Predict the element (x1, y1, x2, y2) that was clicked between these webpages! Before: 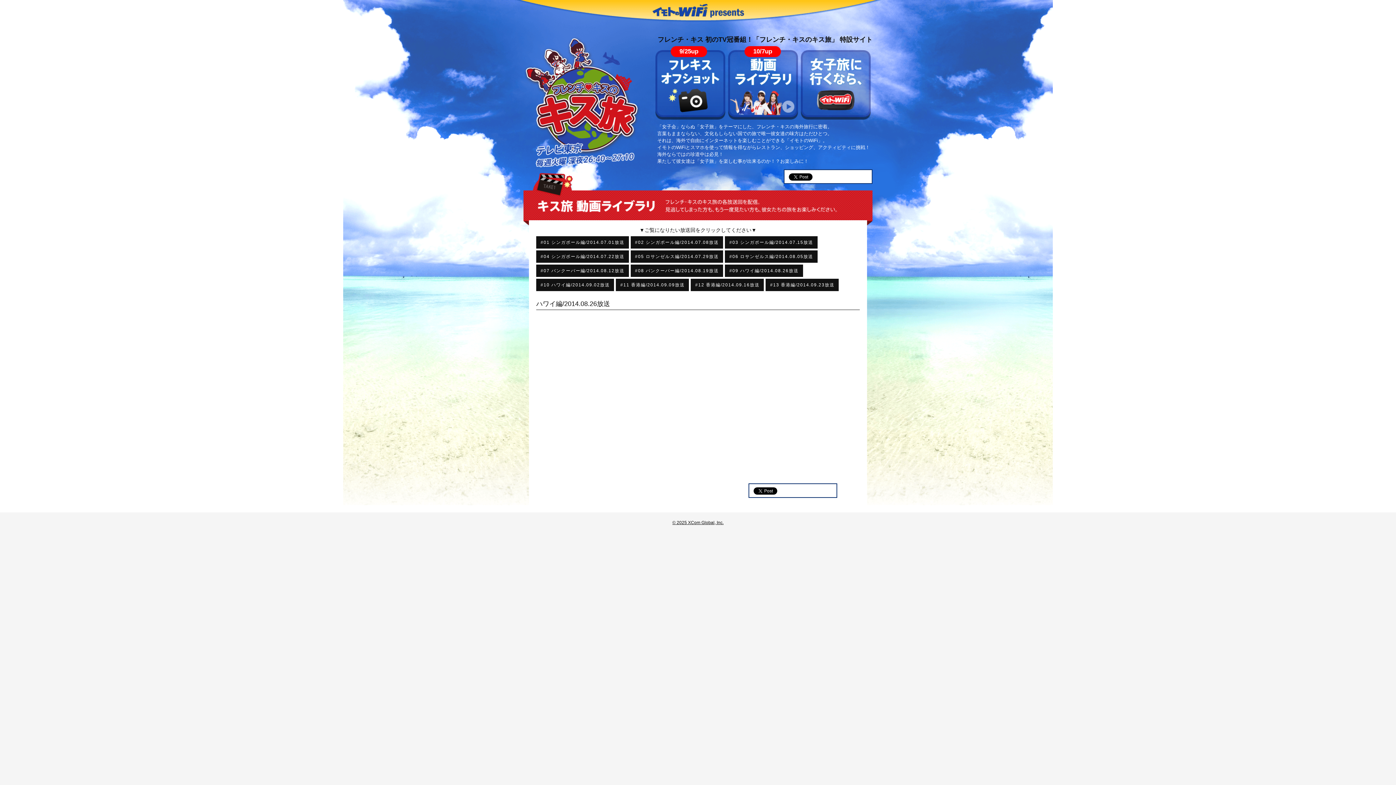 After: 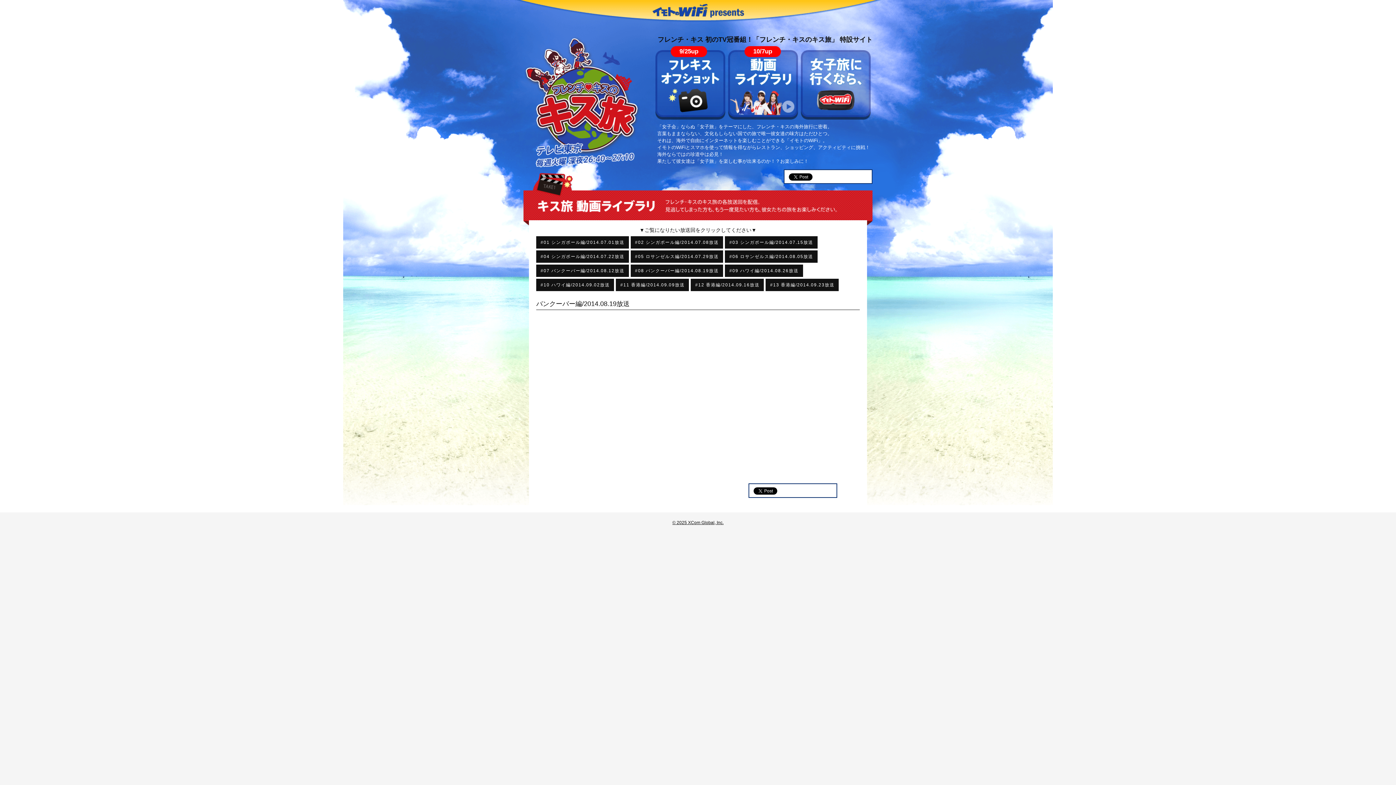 Action: bbox: (630, 264, 723, 277) label: #08 バンクーバー編/2014.08.19放送